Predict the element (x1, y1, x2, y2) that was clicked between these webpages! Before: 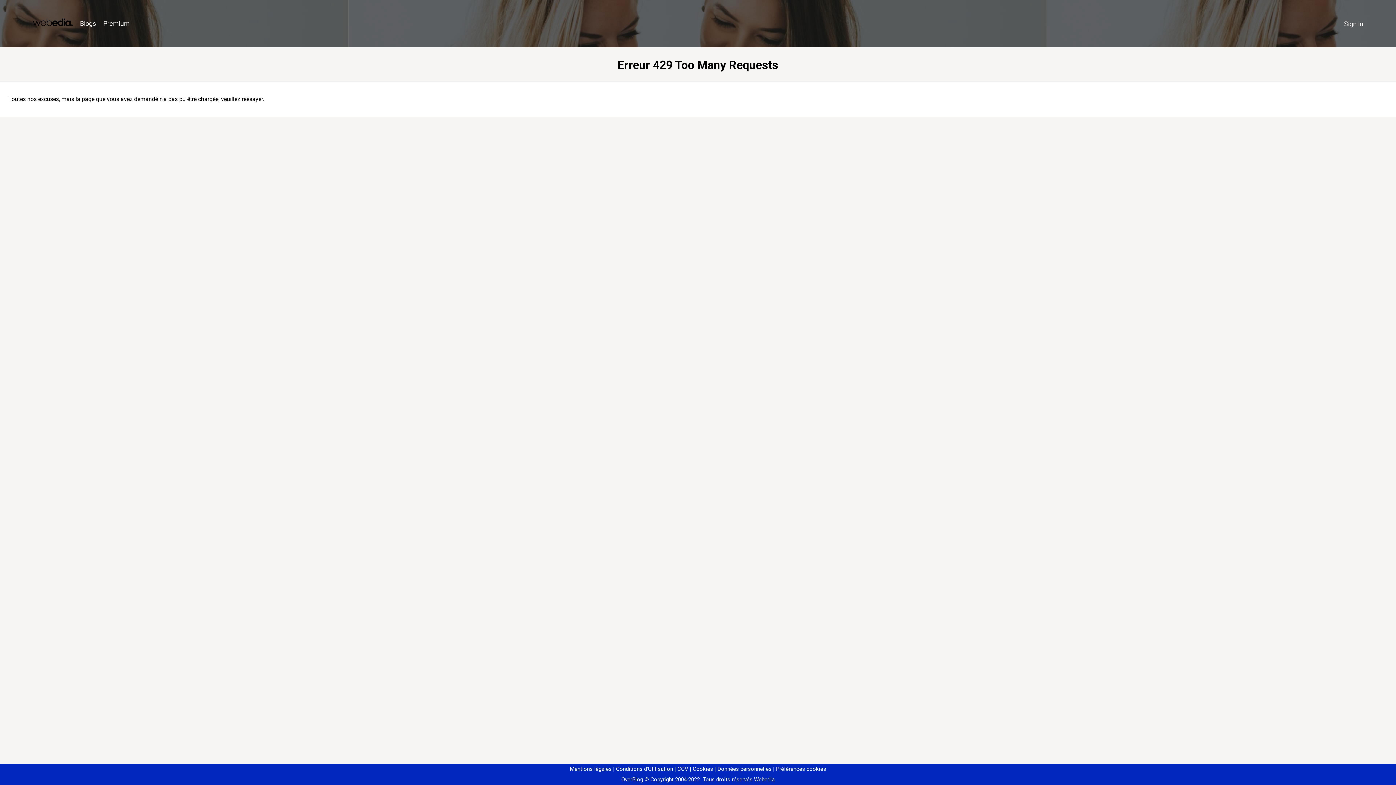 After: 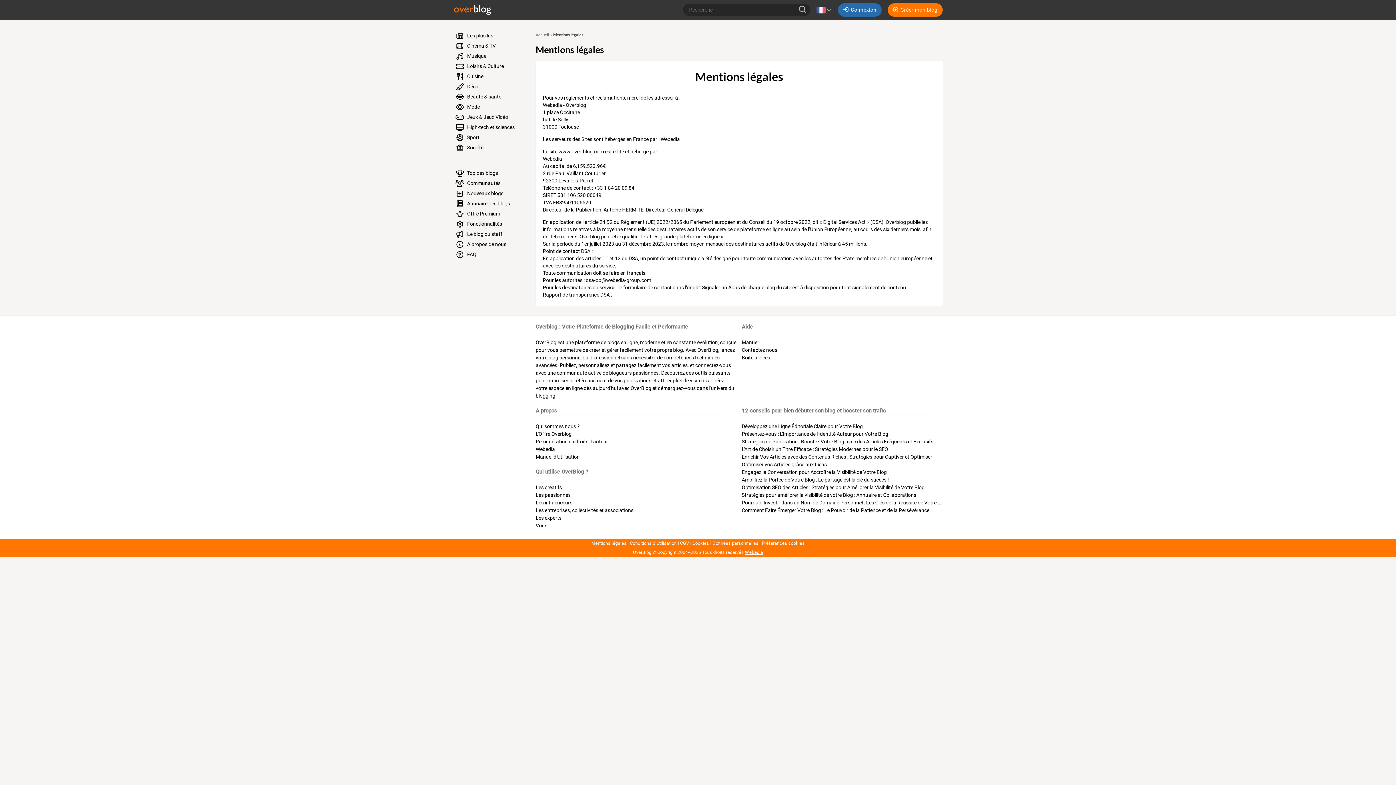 Action: bbox: (570, 766, 611, 772) label: Mentions légales